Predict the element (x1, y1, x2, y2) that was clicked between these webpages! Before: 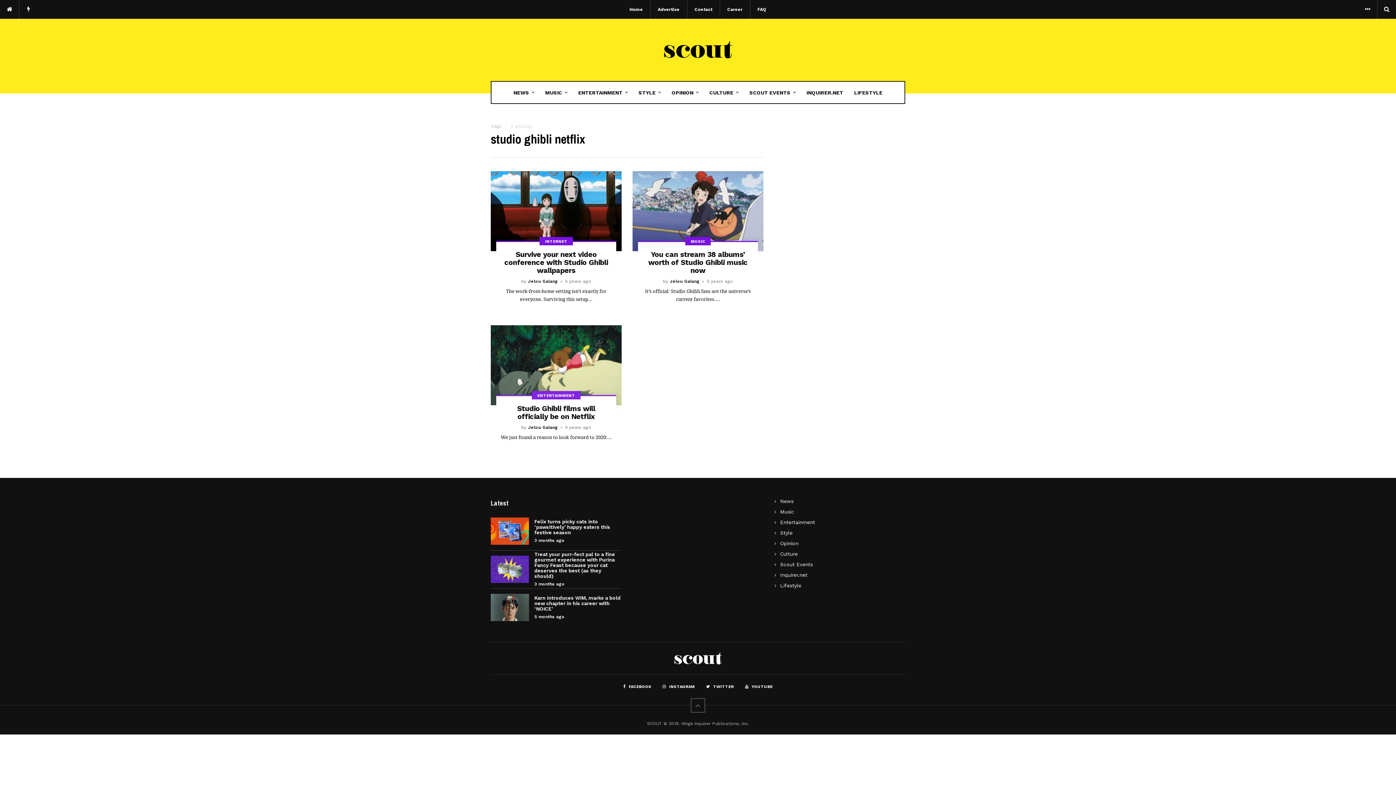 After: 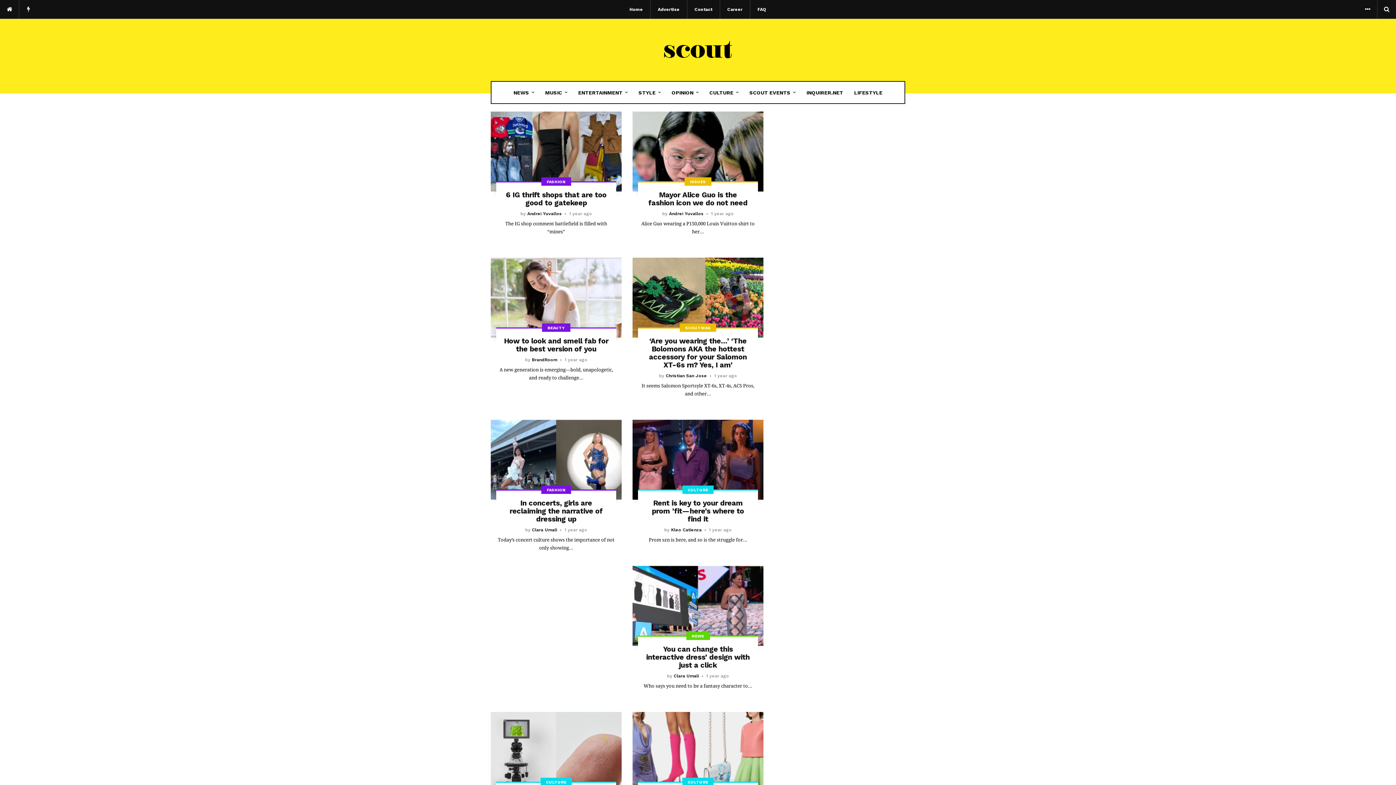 Action: bbox: (780, 530, 792, 535) label: Style